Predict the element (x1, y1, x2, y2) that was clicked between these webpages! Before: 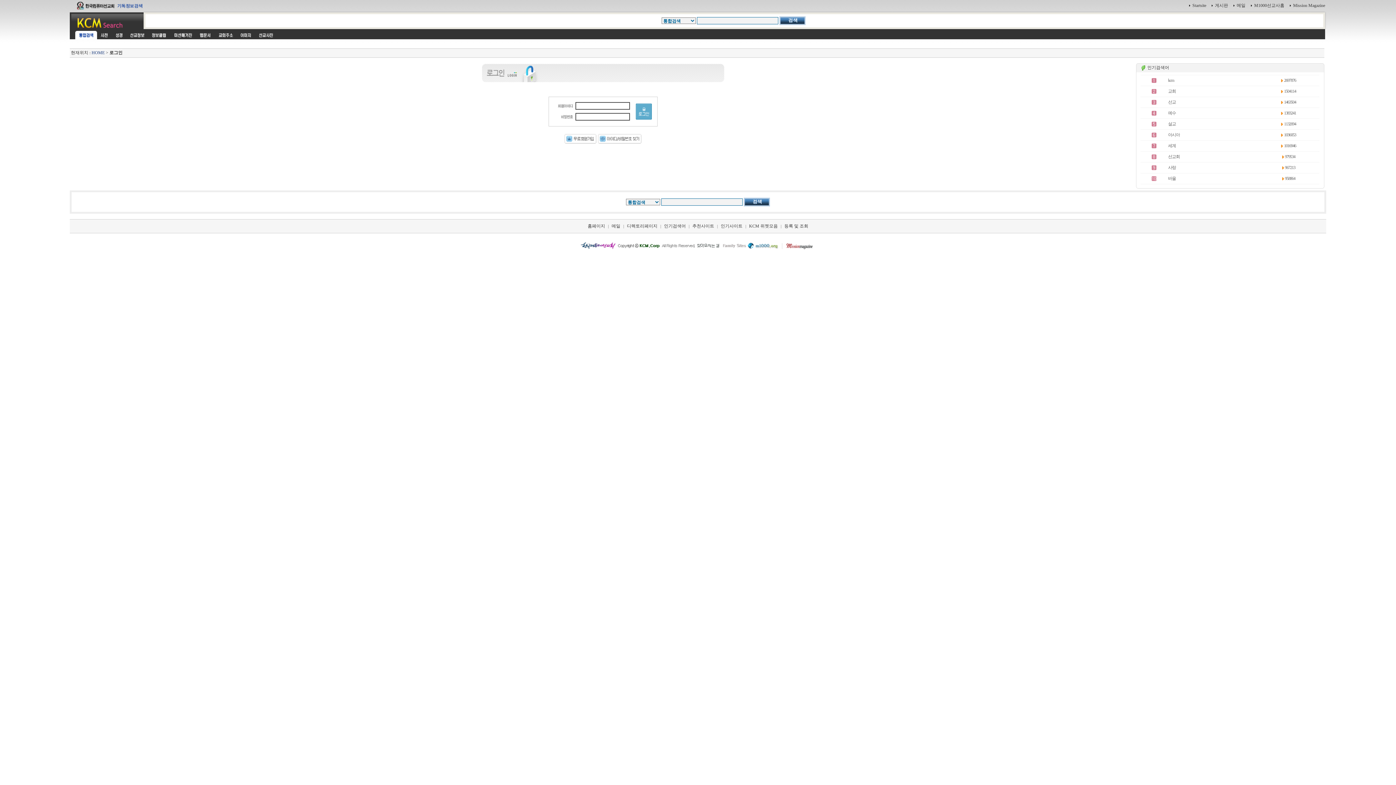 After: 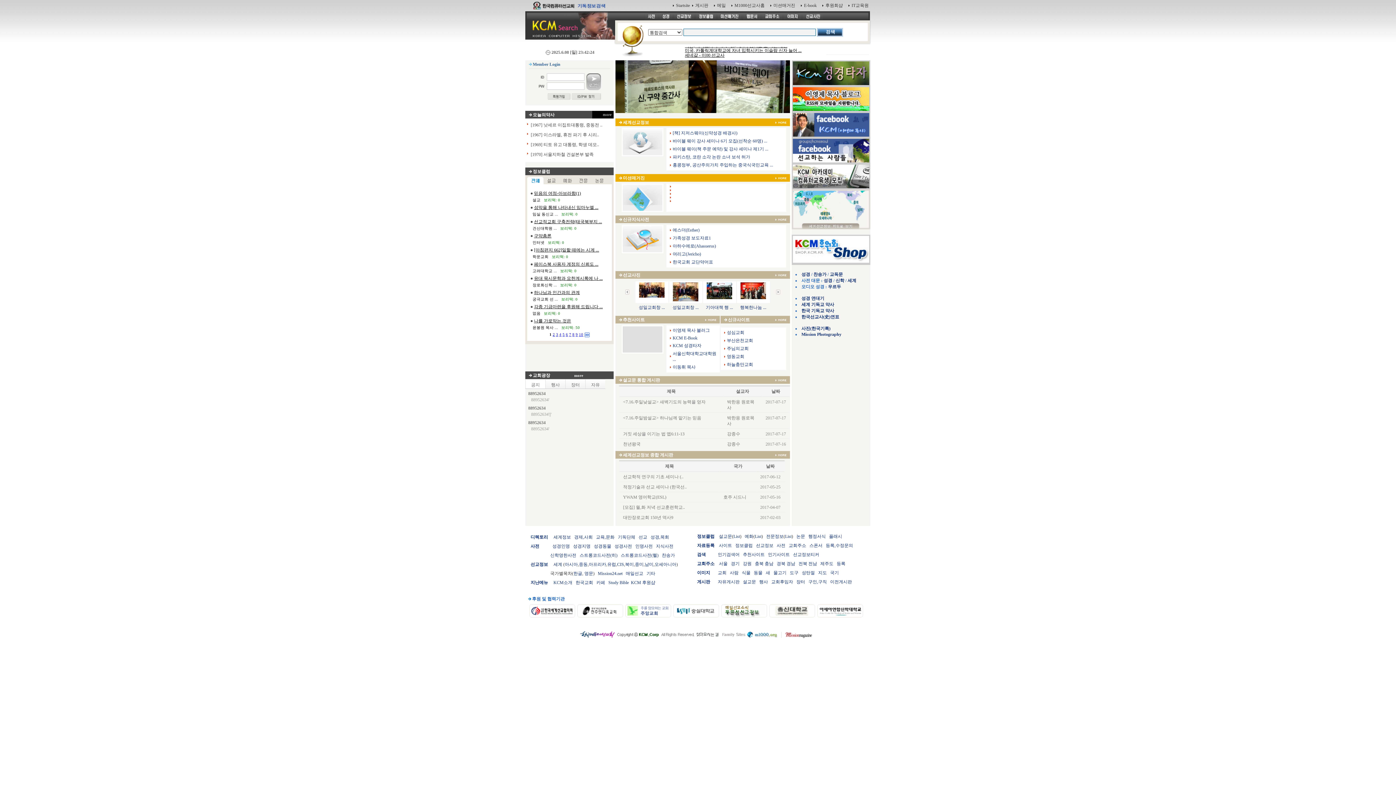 Action: bbox: (69, 25, 142, 30)